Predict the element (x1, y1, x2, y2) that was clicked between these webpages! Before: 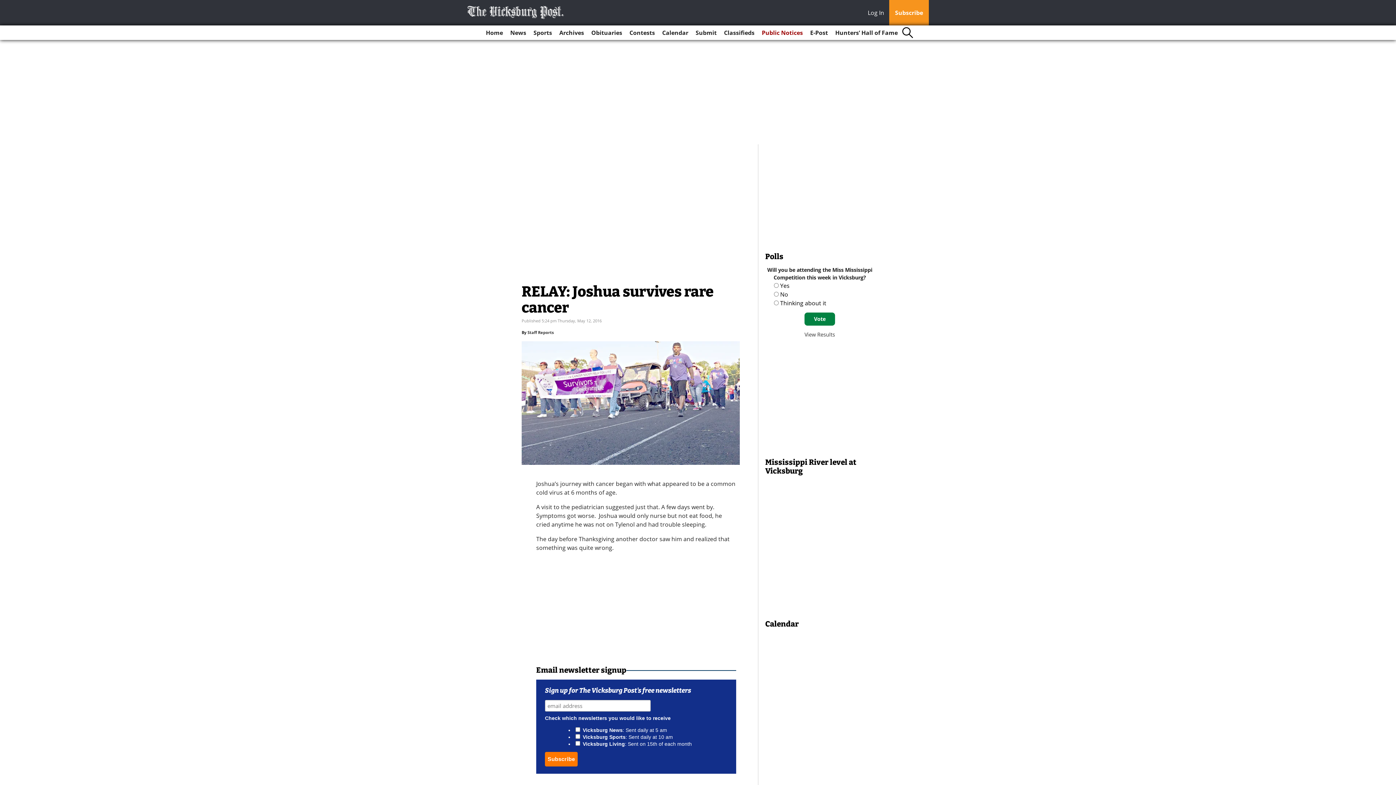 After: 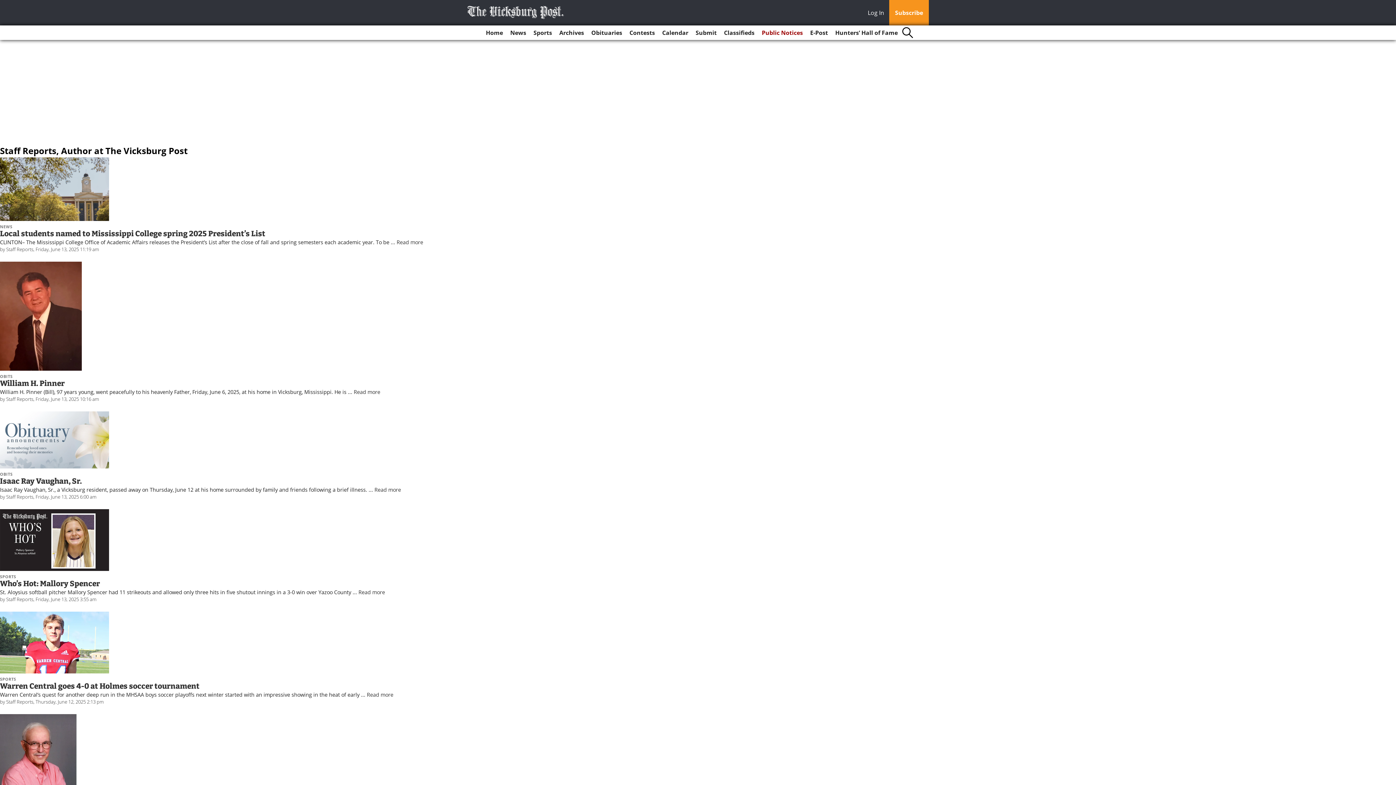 Action: label: Staff Reports bbox: (527, 329, 553, 335)